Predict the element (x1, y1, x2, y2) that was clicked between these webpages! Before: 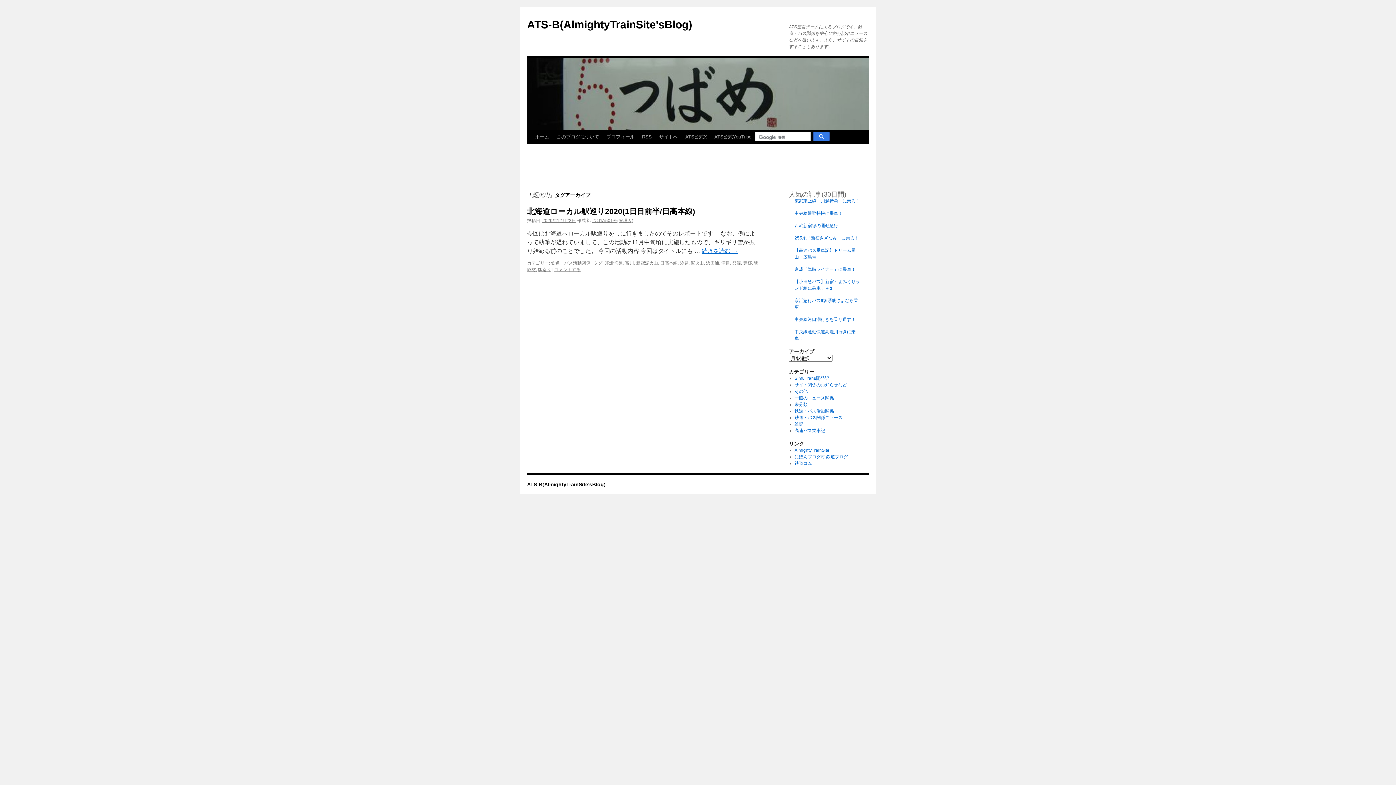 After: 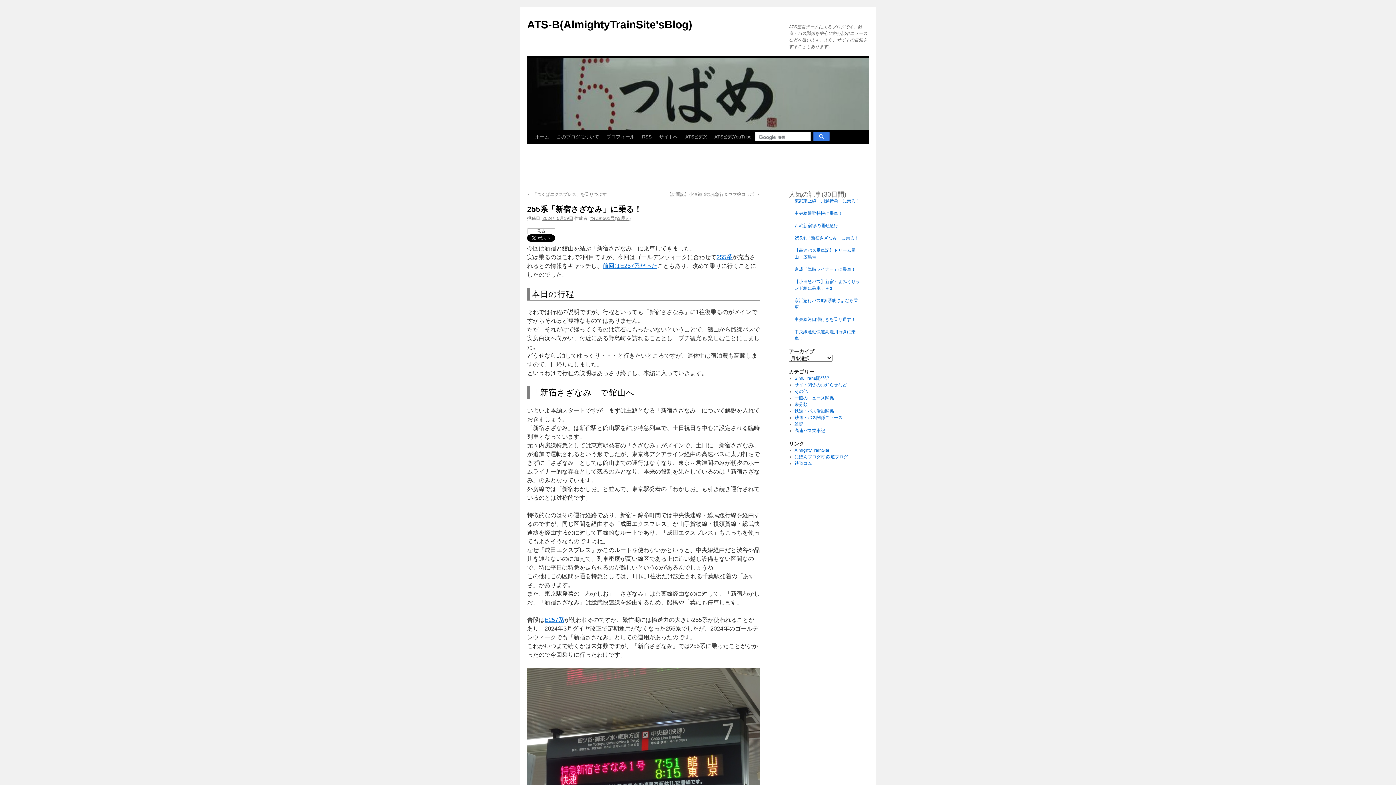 Action: bbox: (794, 235, 859, 240) label: 255系「新宿さざなみ」に乗る！